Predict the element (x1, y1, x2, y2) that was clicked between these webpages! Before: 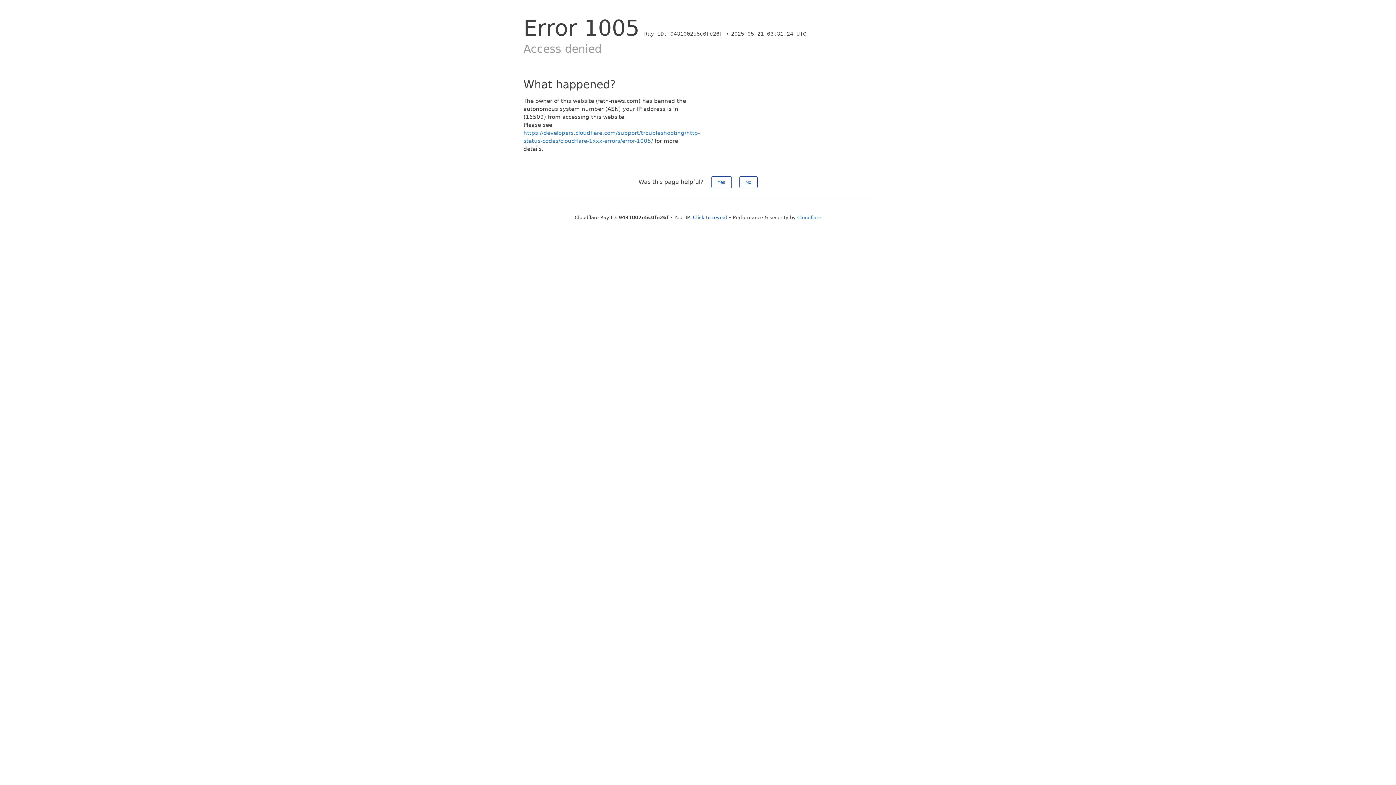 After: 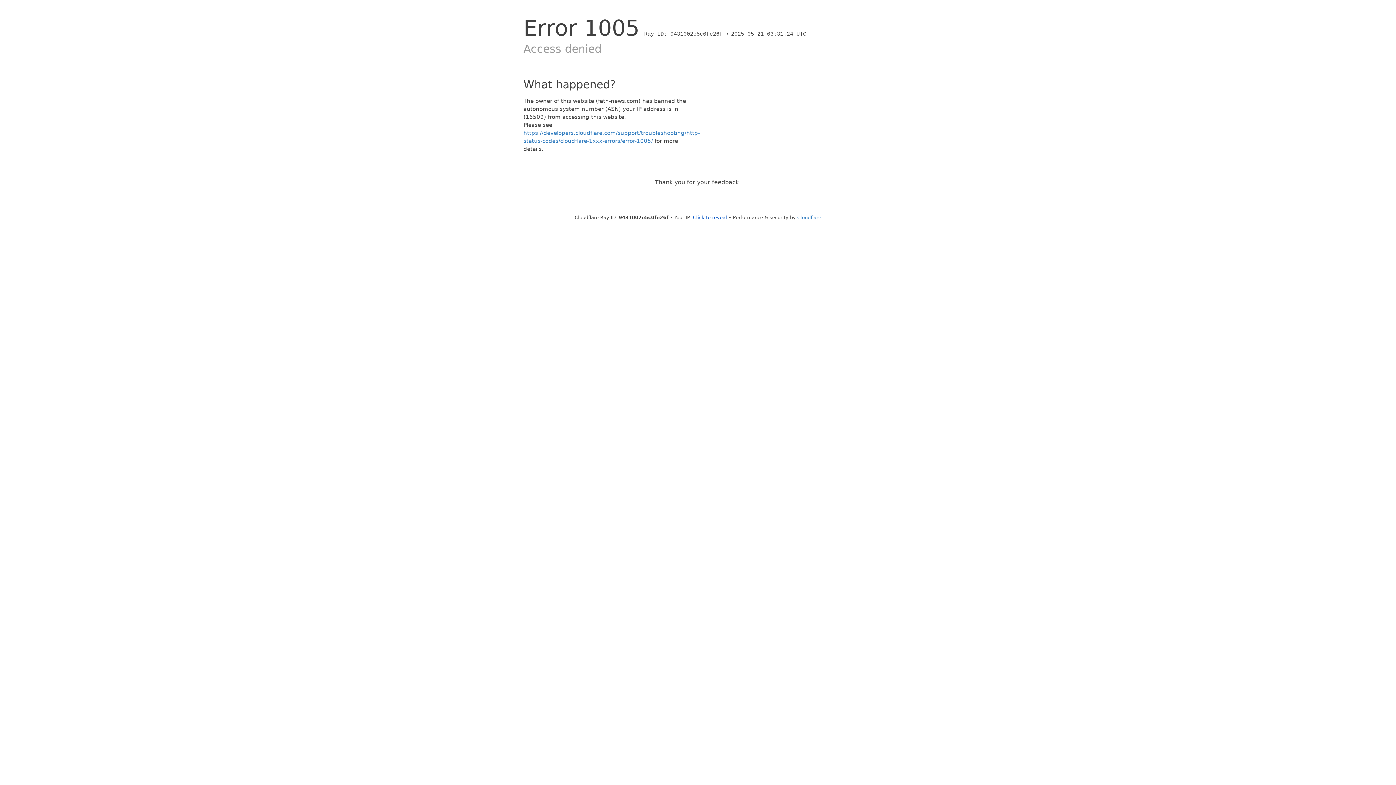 Action: bbox: (739, 176, 757, 188) label: No